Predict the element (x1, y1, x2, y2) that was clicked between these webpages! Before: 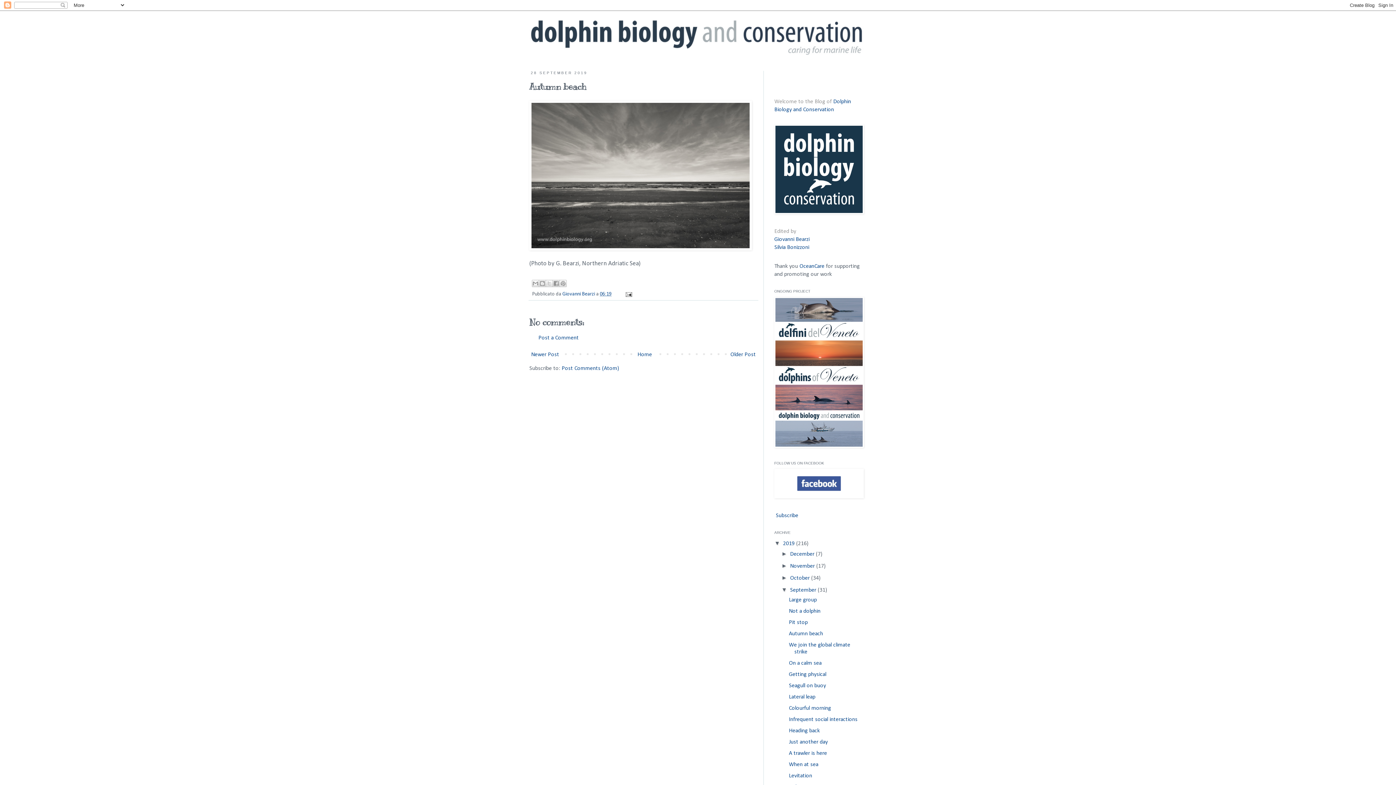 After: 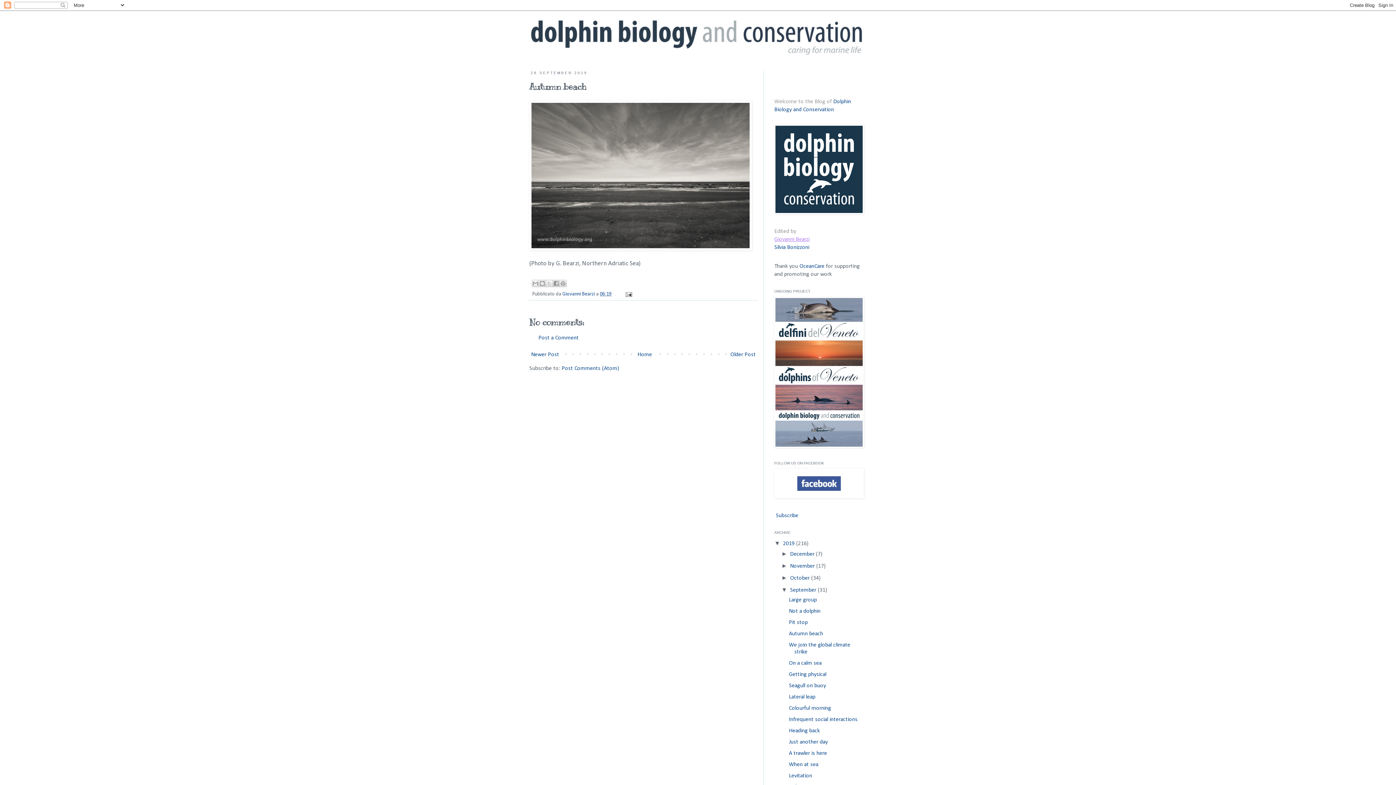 Action: bbox: (774, 236, 809, 242) label: Giovanni Bearzi